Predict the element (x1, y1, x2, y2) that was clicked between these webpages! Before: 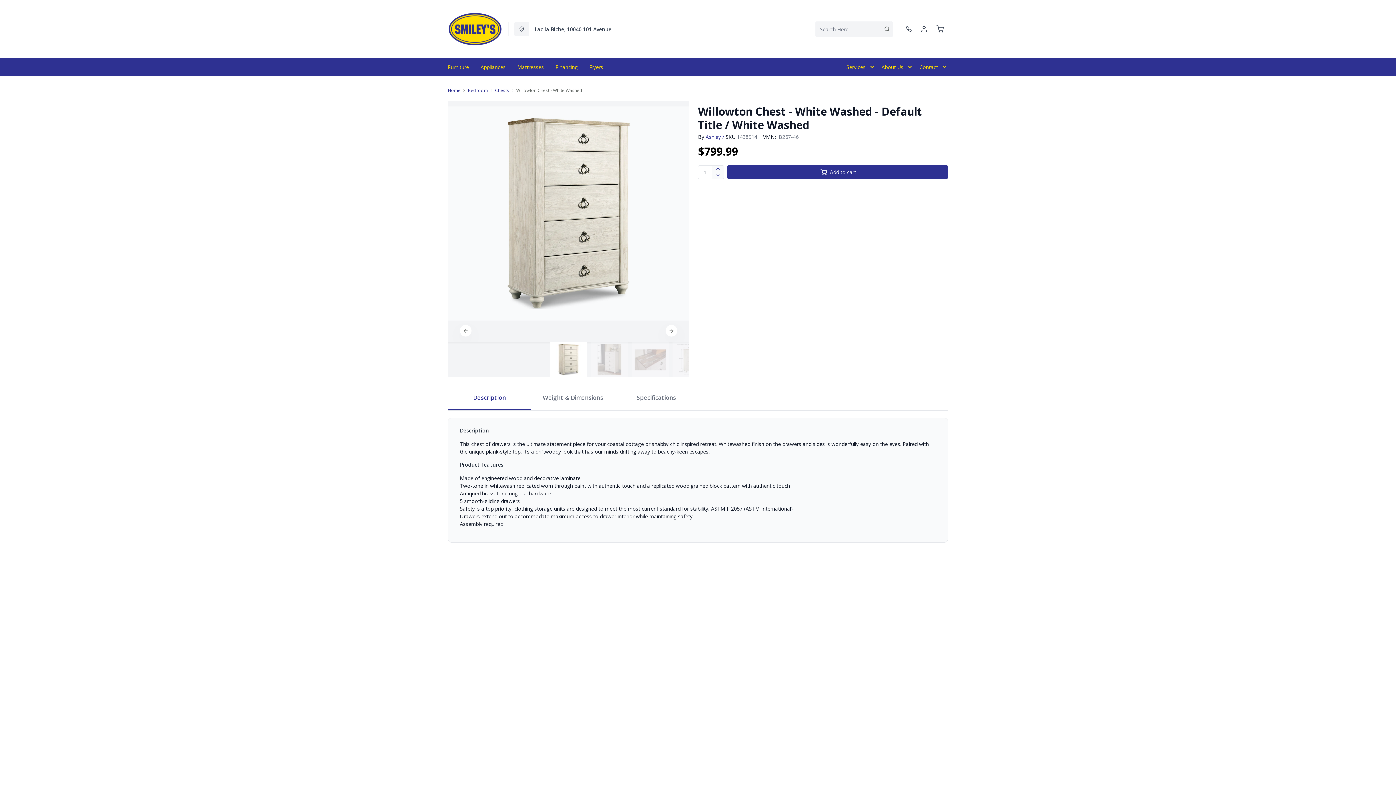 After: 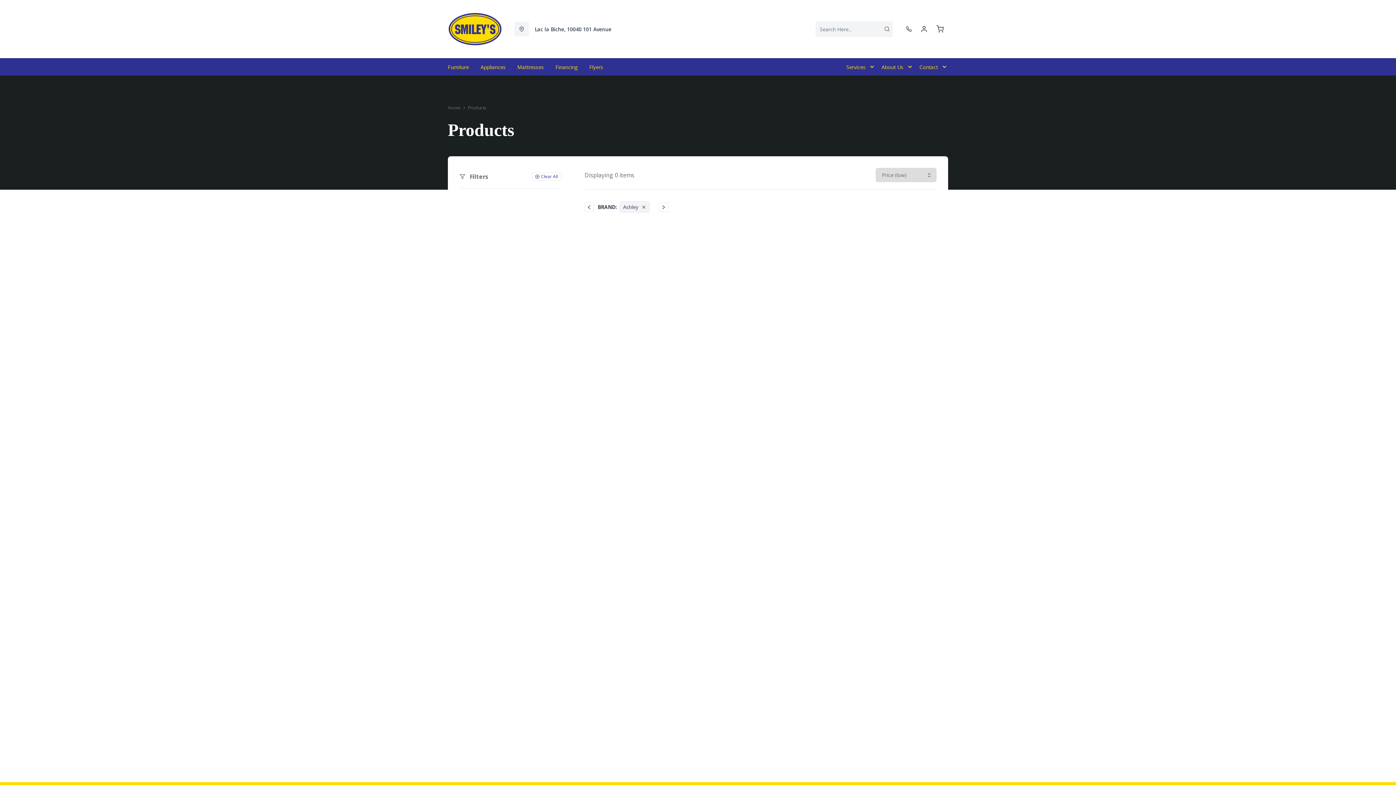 Action: bbox: (705, 133, 724, 140) label: Ashley /